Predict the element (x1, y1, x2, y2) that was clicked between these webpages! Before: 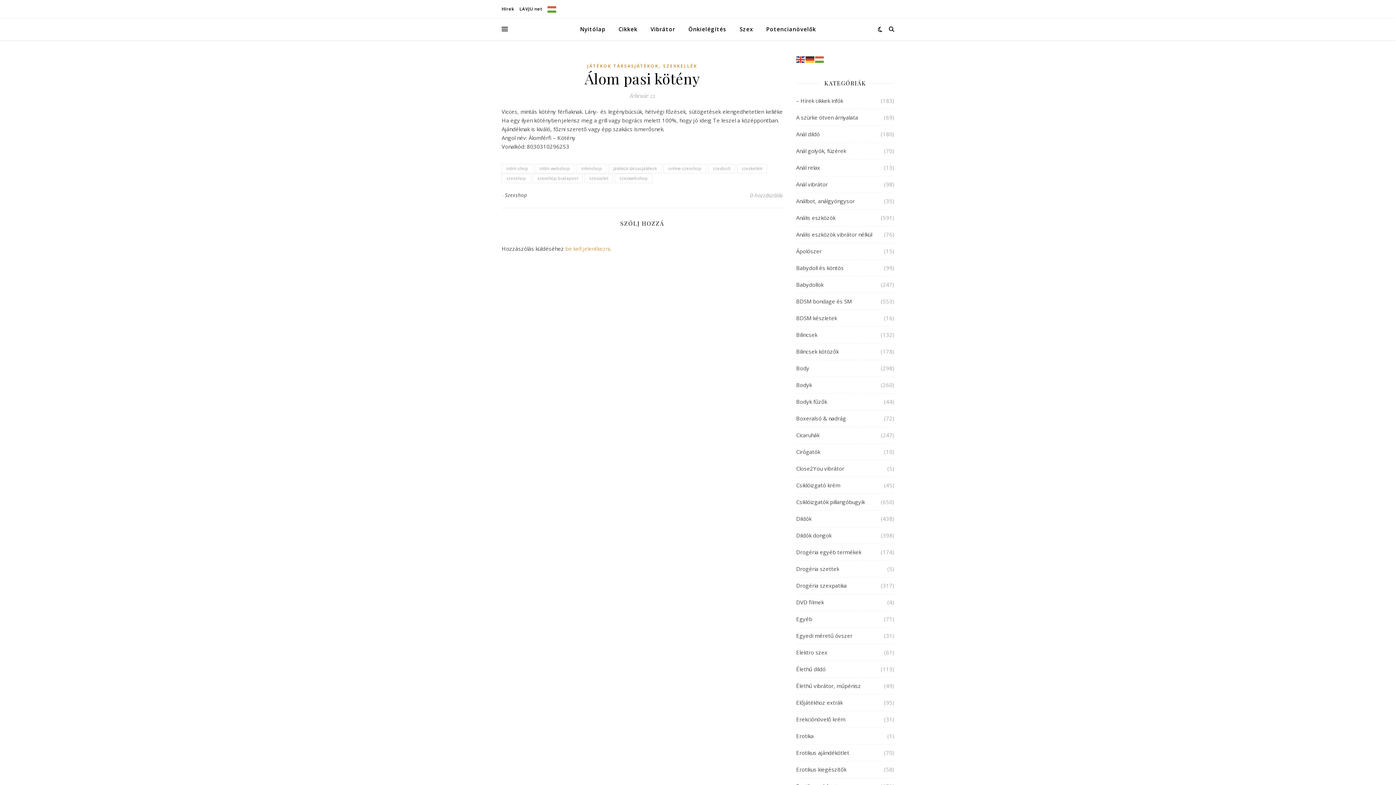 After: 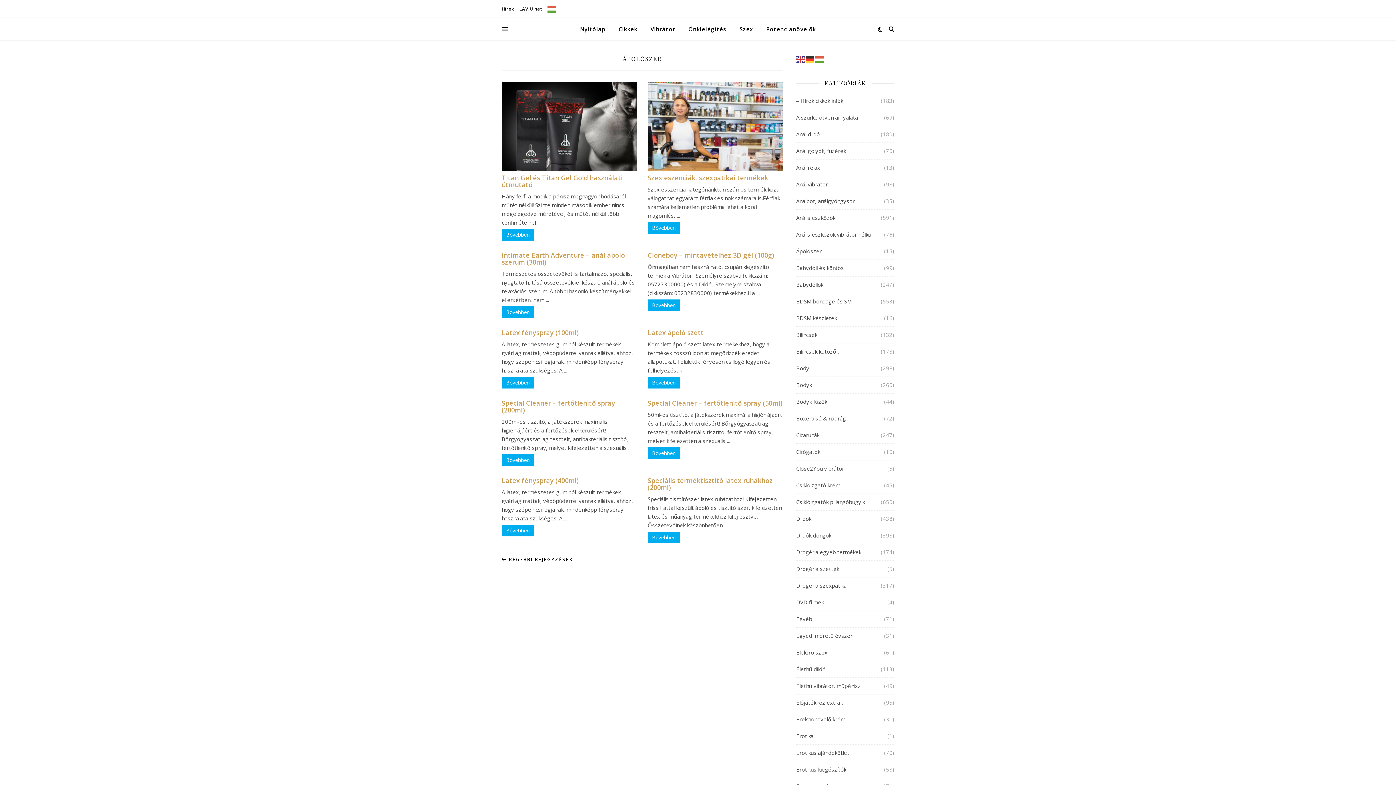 Action: label: Ápolószer bbox: (796, 243, 821, 259)